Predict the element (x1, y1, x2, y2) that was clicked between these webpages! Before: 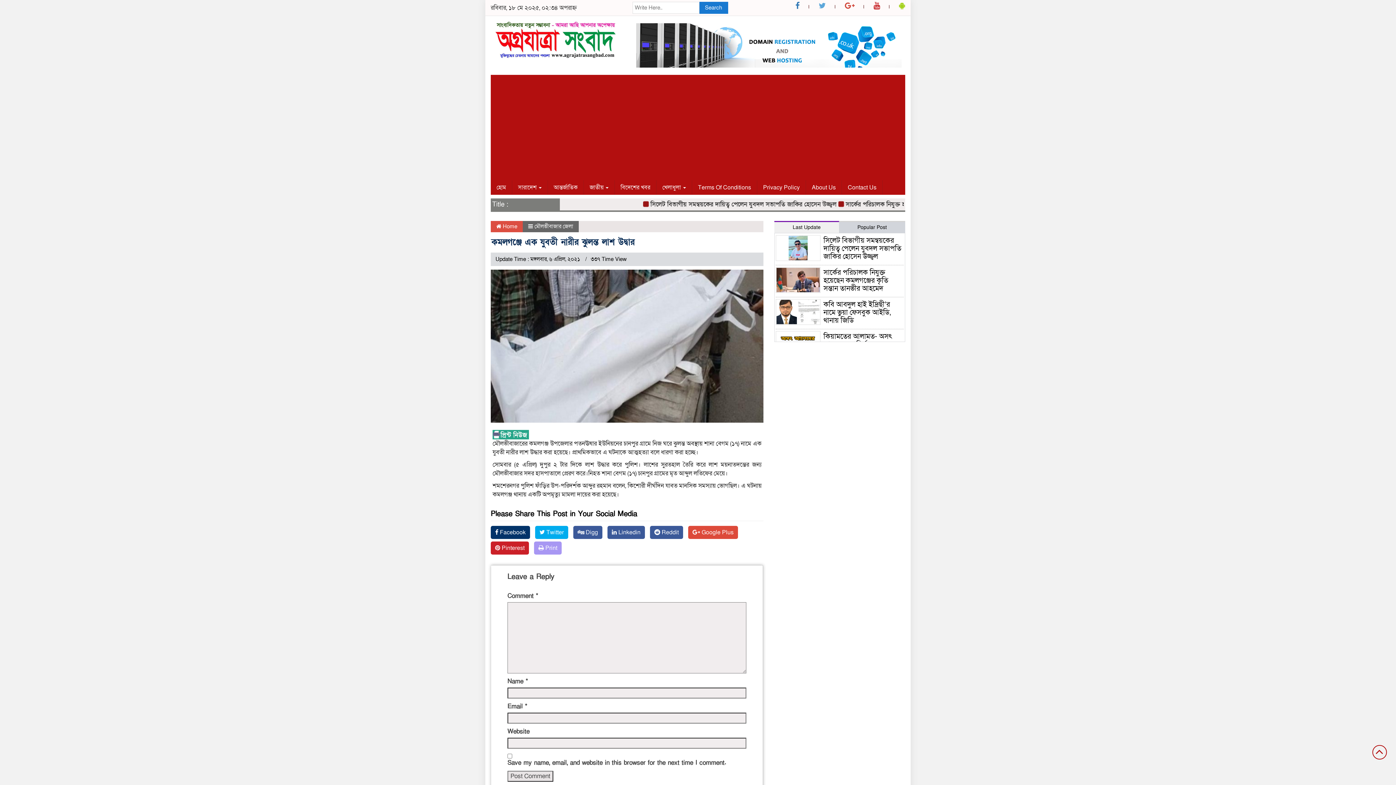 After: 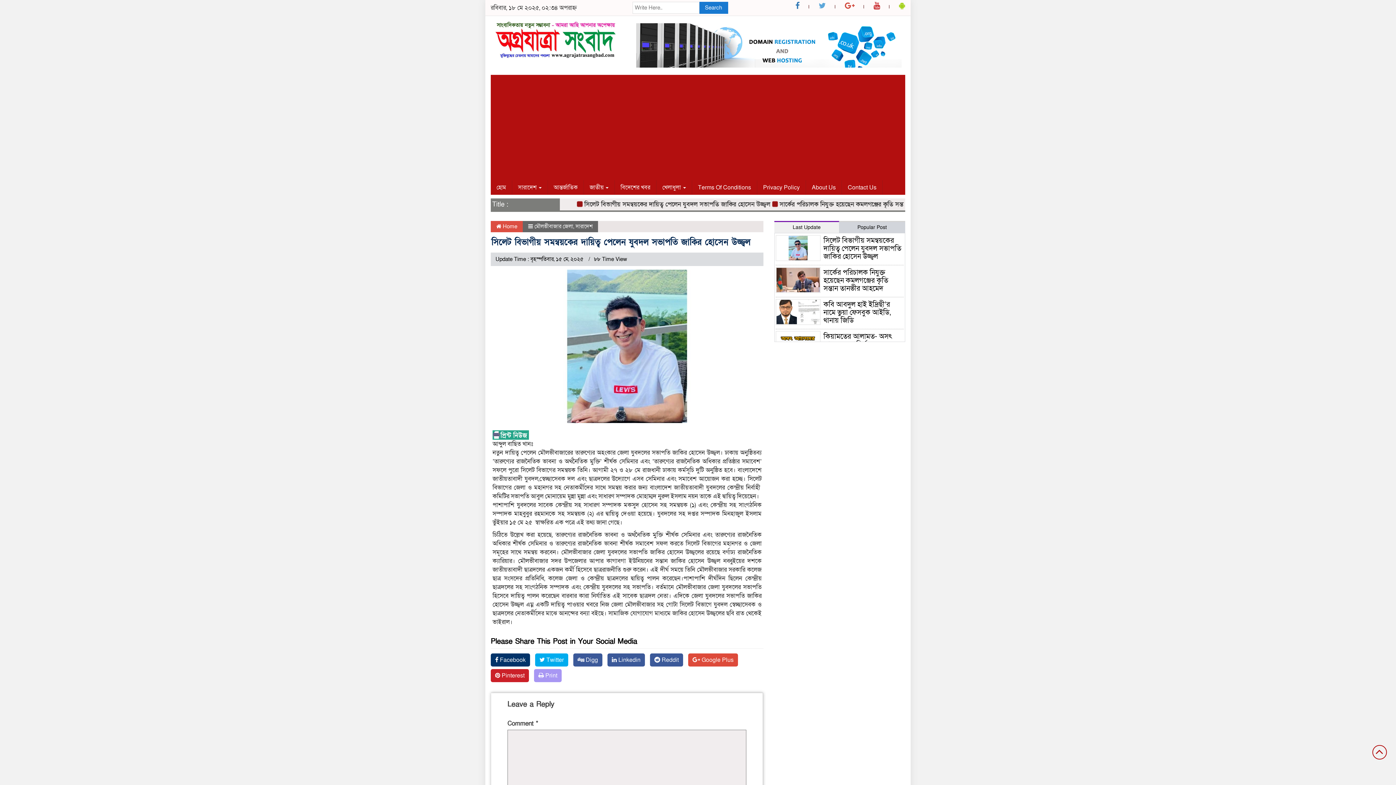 Action: bbox: (823, 236, 901, 261) label: সিলেট বিভাগীয় সমন্বয়কের দায়িত্ব পেলেন যুবদল সভাপতি জাকির হোসেন উজ্জ্বল